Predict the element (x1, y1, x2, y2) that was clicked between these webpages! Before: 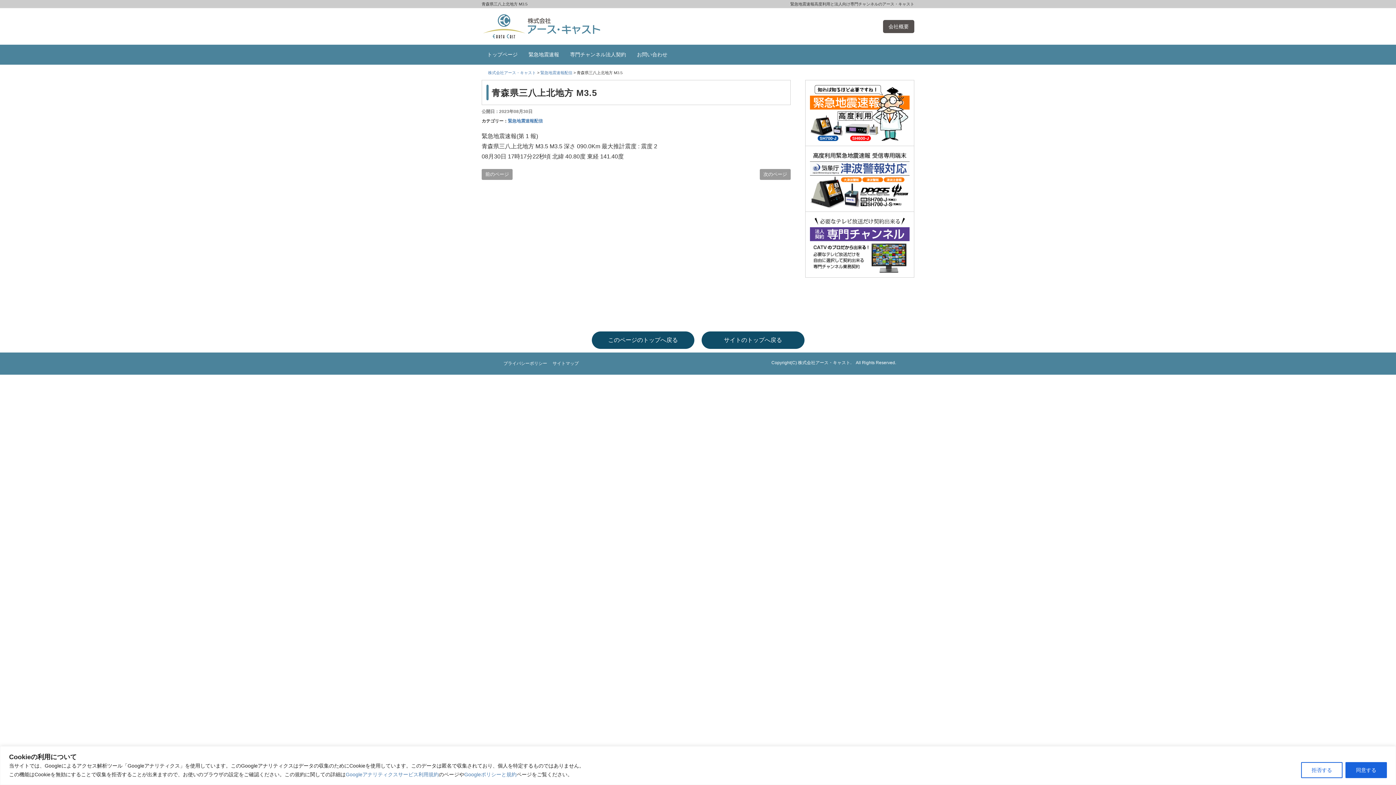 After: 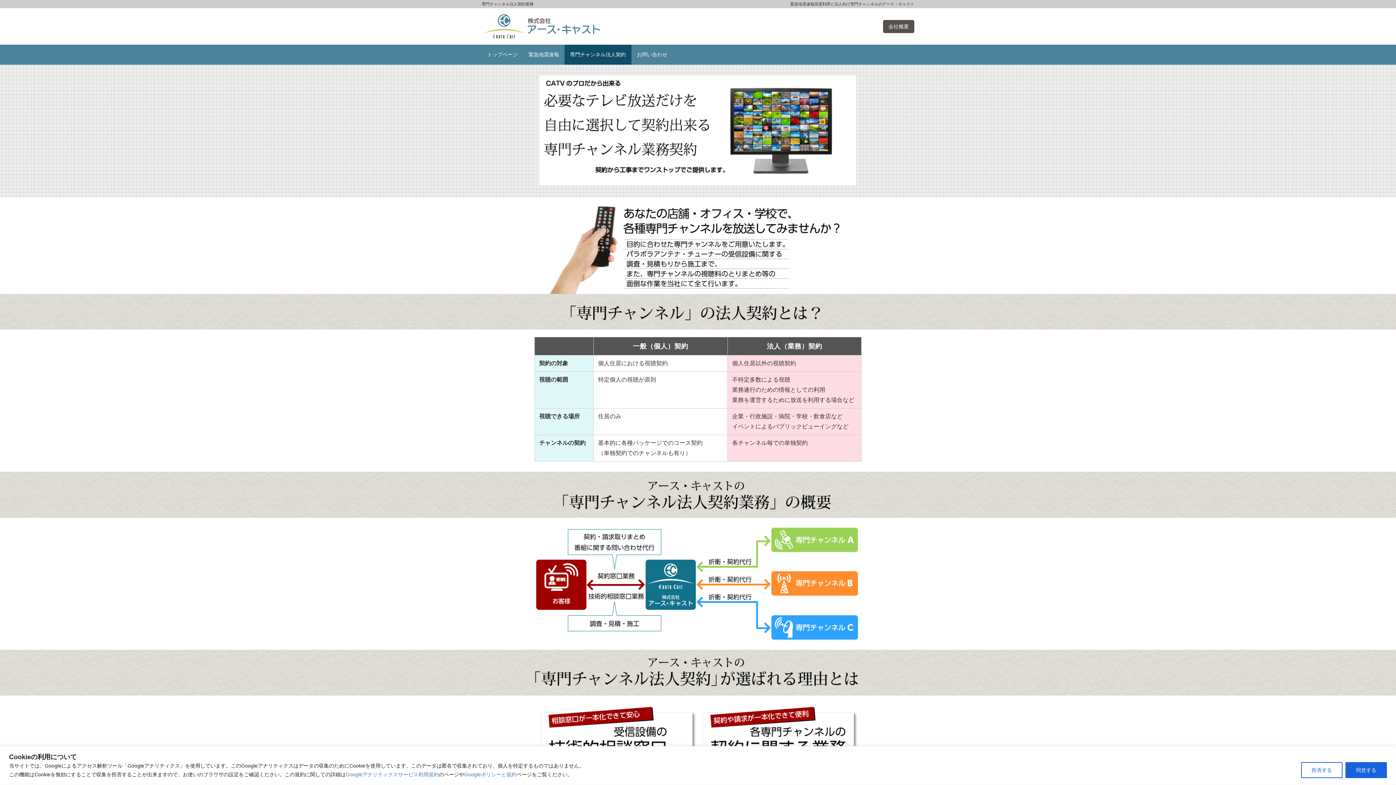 Action: bbox: (564, 44, 631, 64) label: 専門チャンネル法人契約